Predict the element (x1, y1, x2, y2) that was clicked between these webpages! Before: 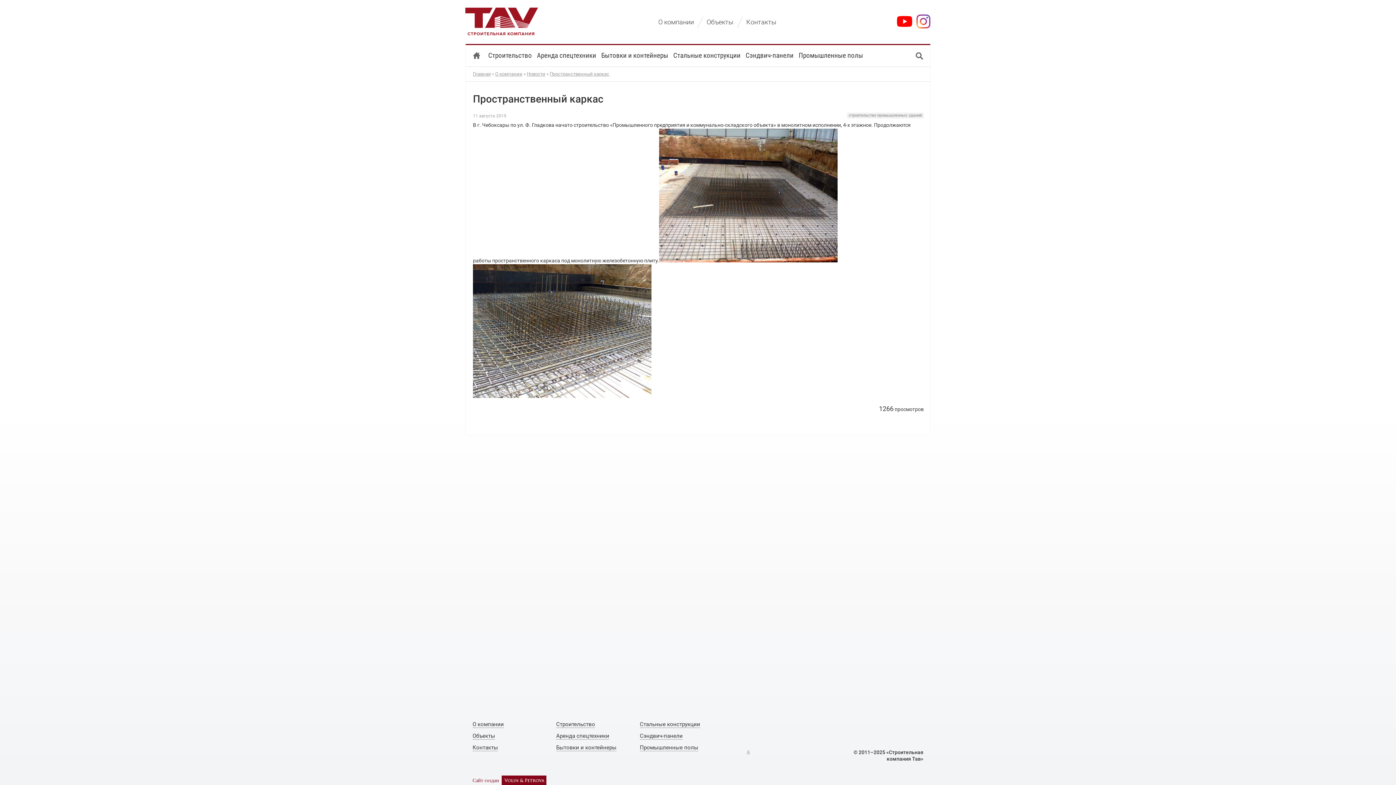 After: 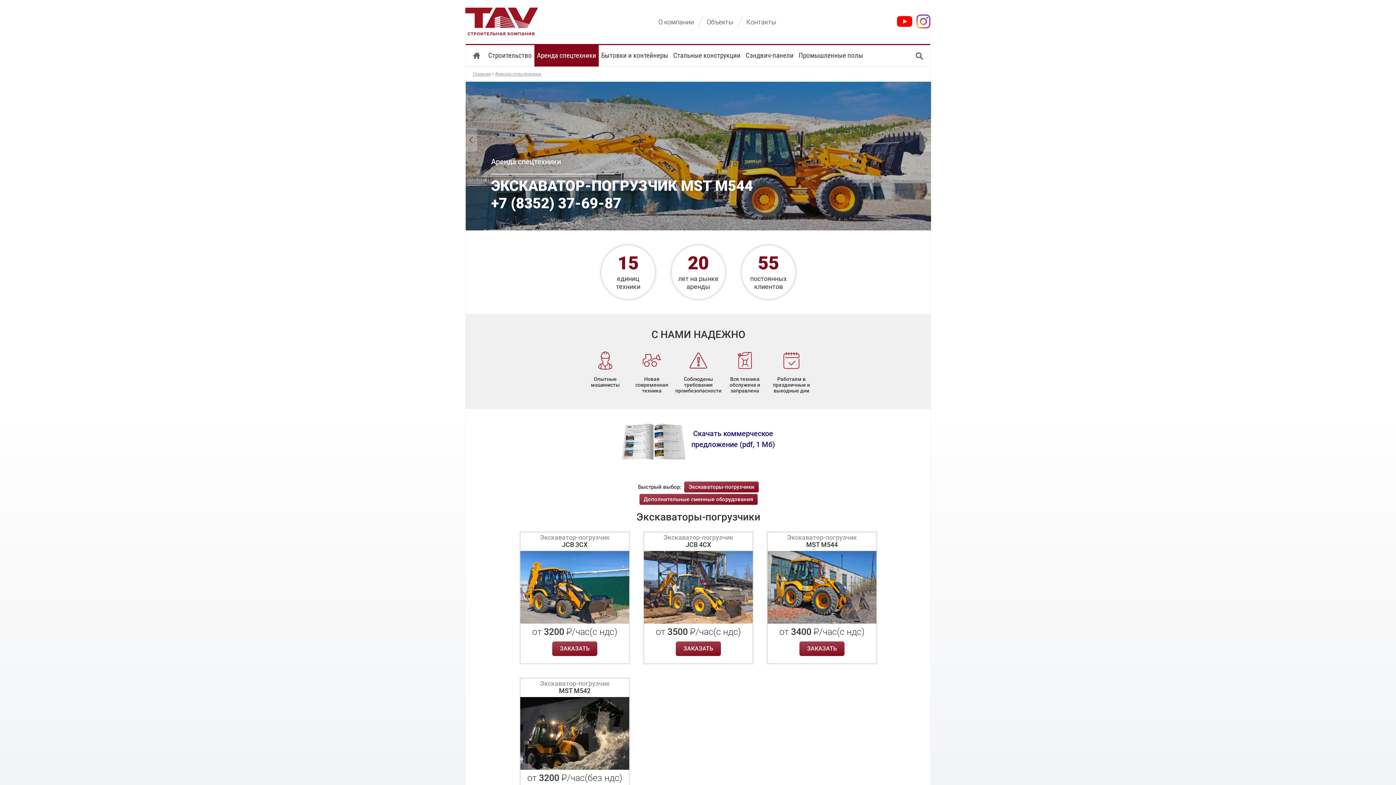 Action: label: Аренда спецтехники bbox: (534, 45, 598, 65)